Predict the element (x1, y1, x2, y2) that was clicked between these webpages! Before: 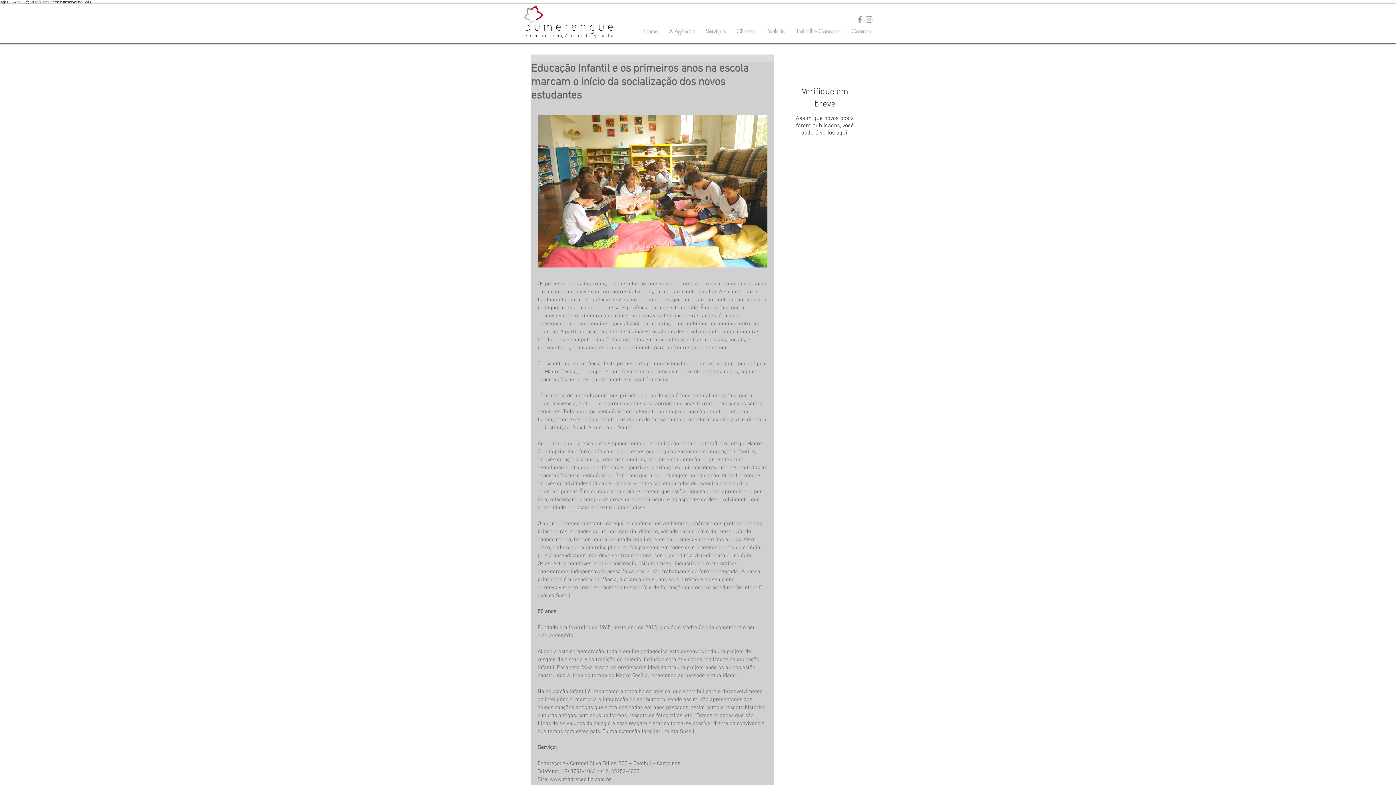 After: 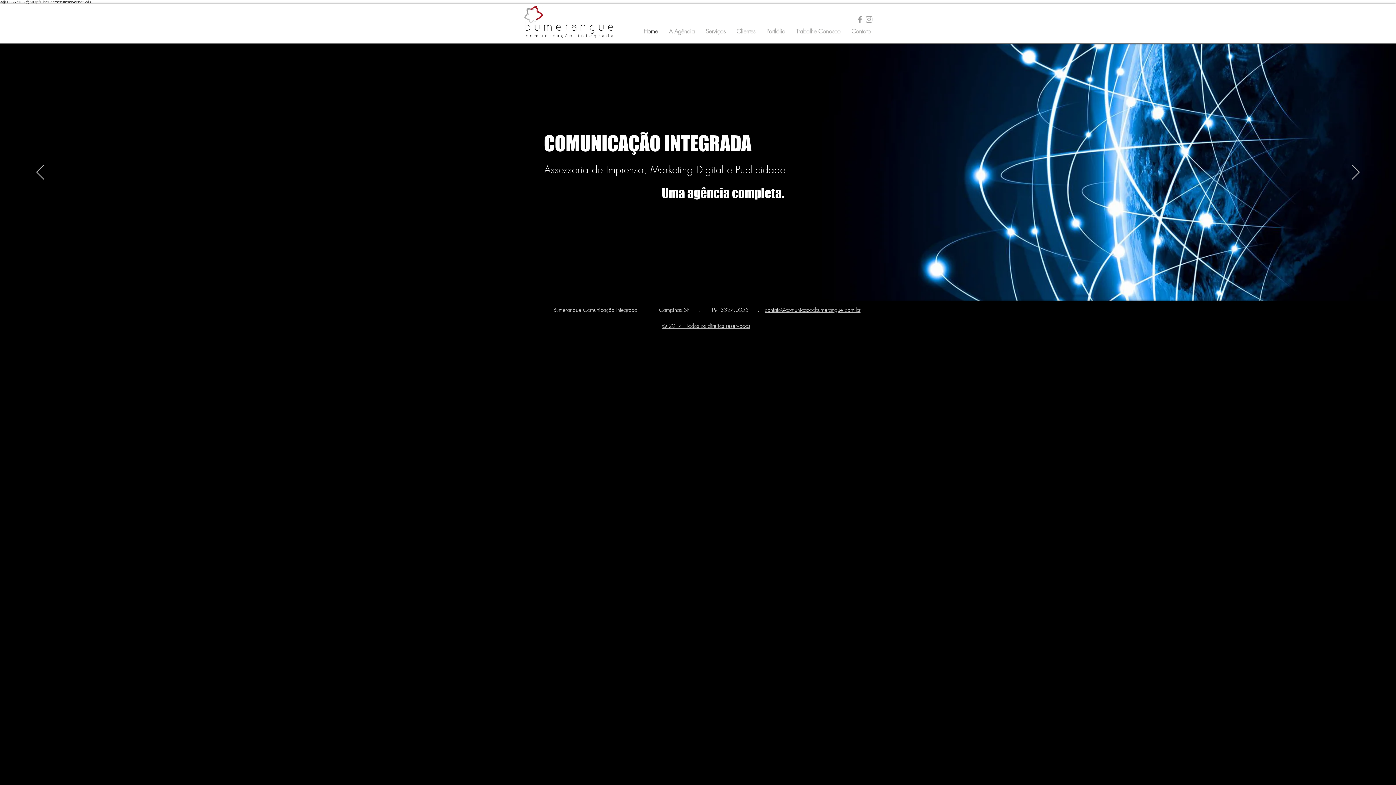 Action: label: Home bbox: (638, 24, 663, 38)